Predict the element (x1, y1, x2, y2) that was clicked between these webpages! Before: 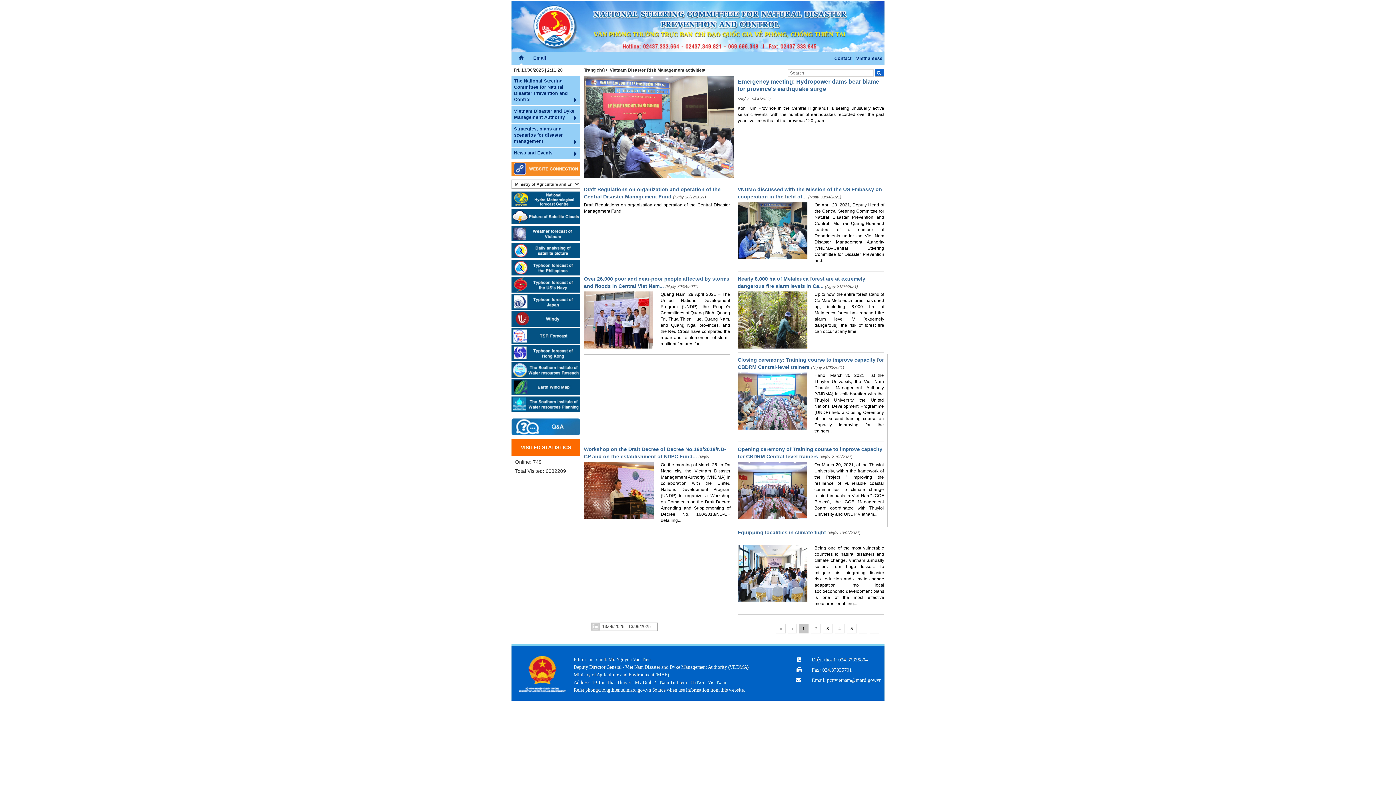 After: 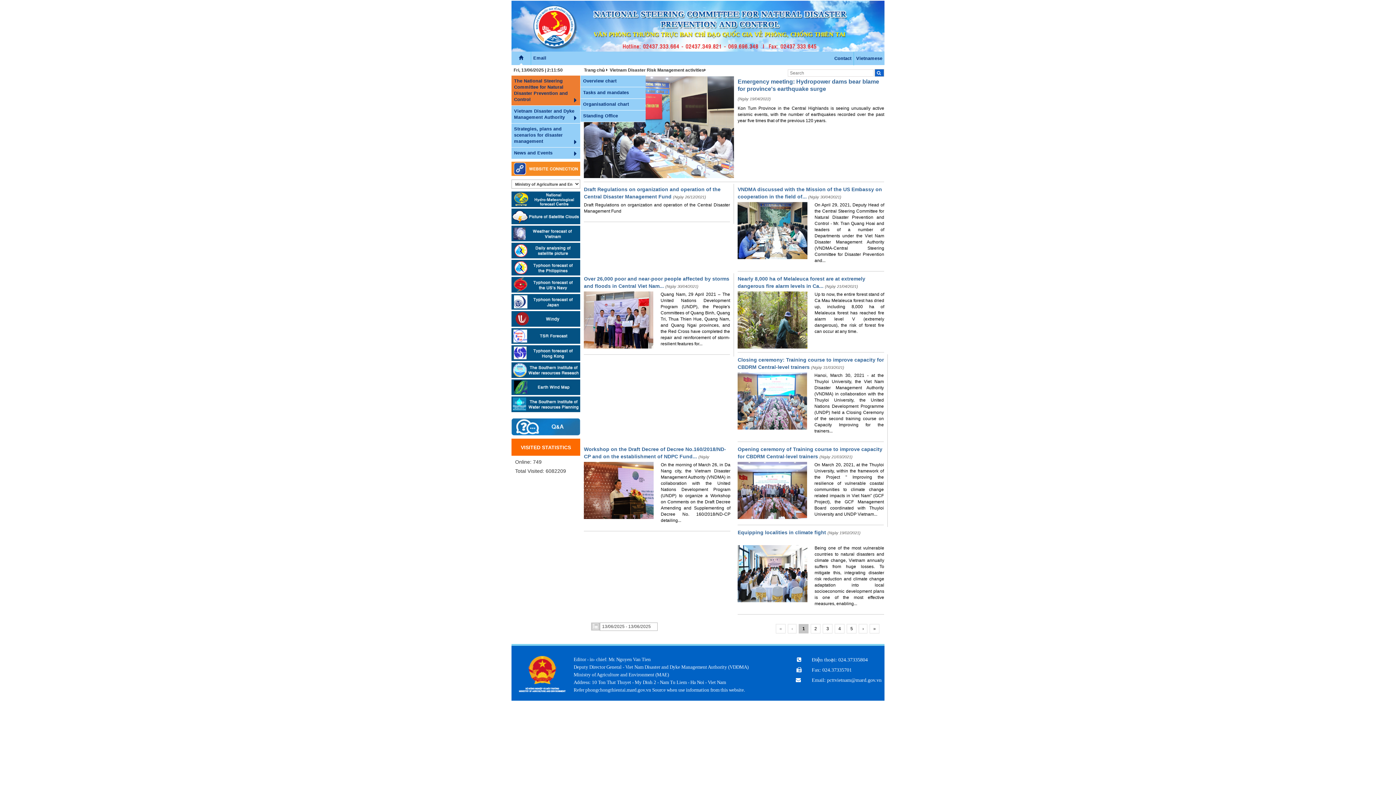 Action: bbox: (511, 75, 580, 105) label: The National Steering Committee for Natural Disaster Prevention and Control